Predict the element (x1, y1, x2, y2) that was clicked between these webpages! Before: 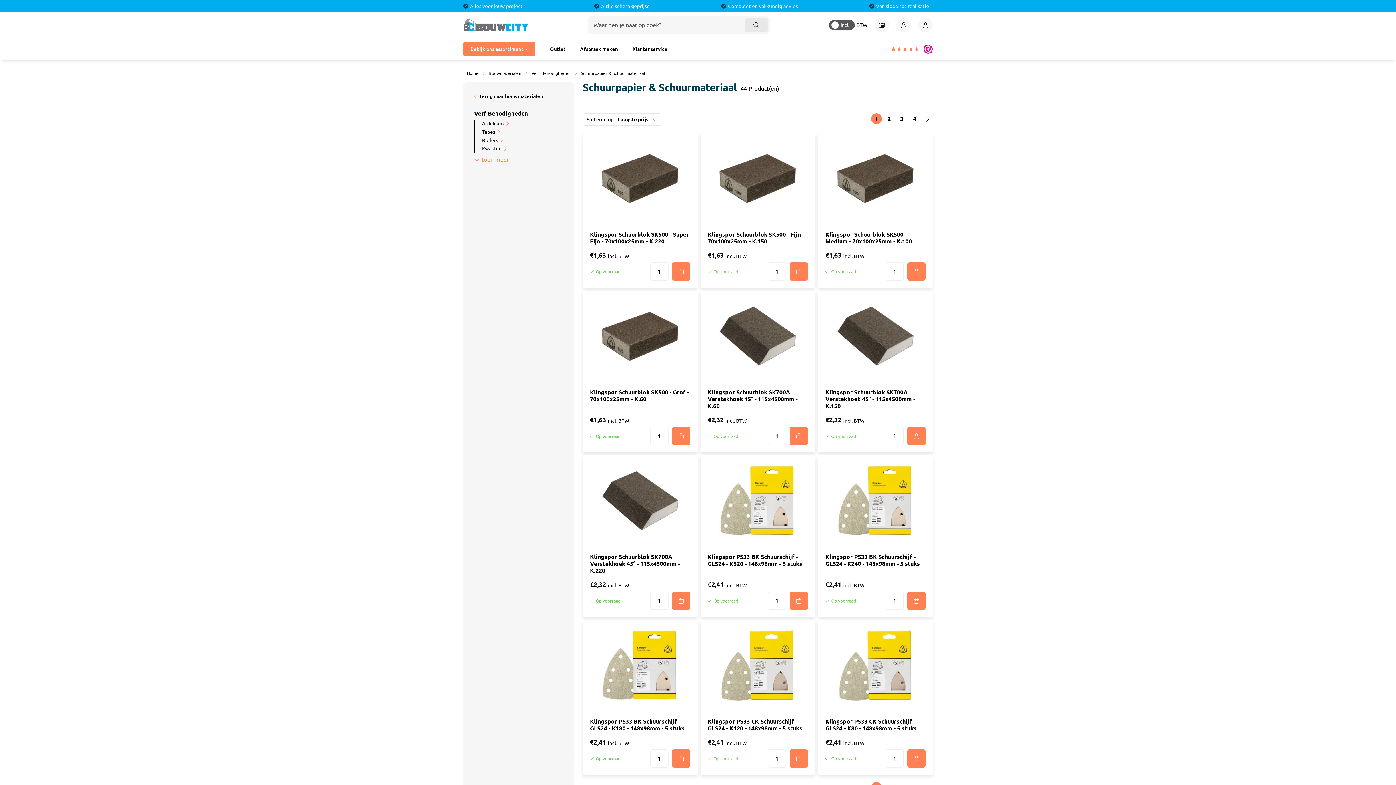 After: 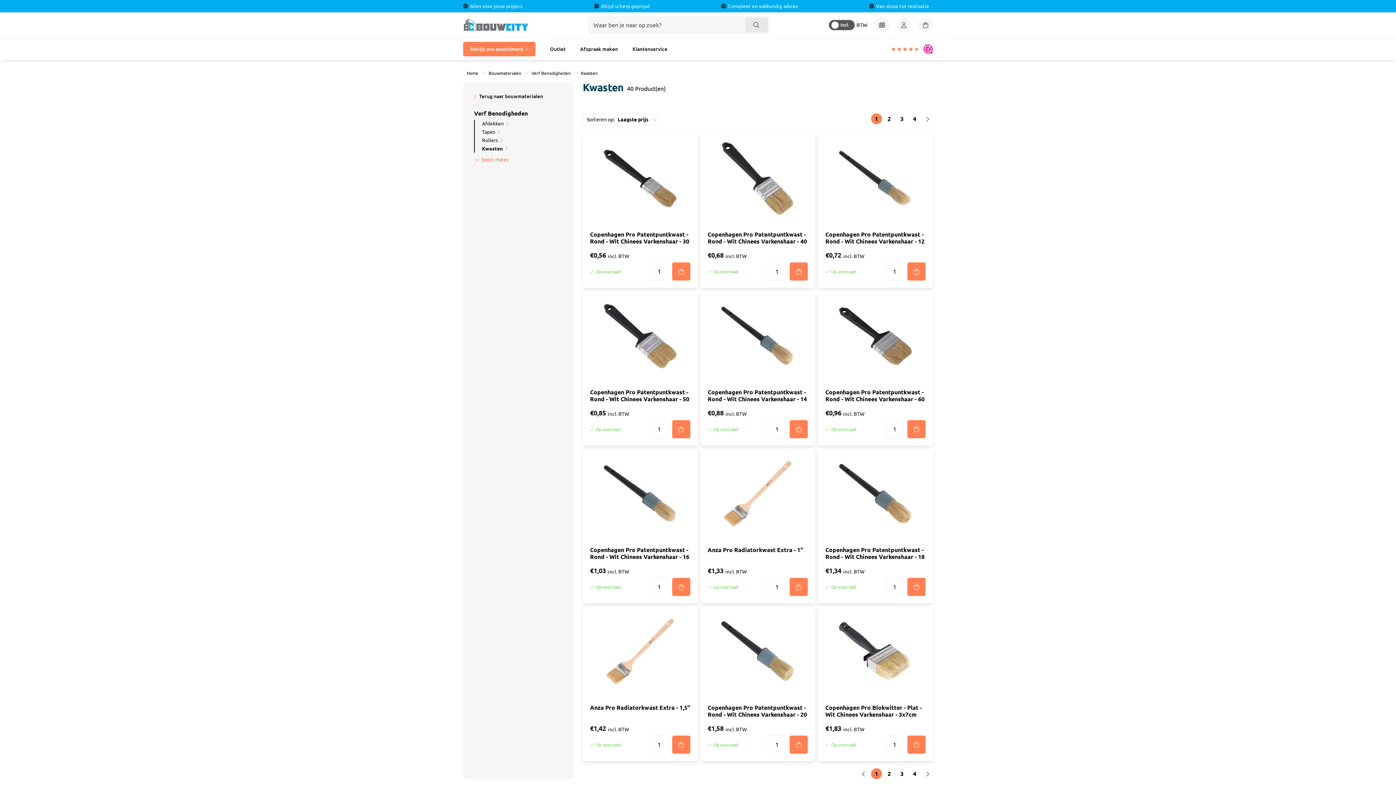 Action: label: Kwasten bbox: (482, 145, 506, 151)